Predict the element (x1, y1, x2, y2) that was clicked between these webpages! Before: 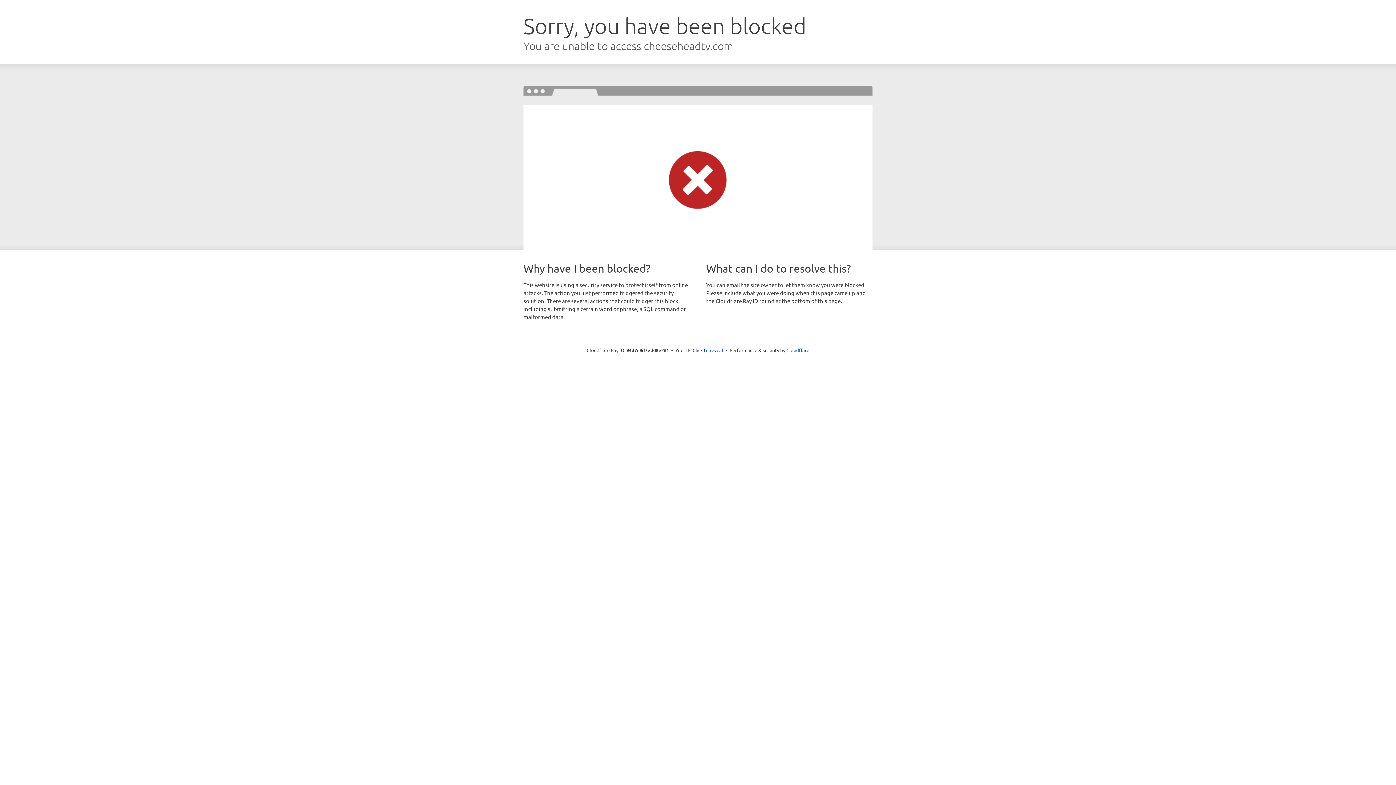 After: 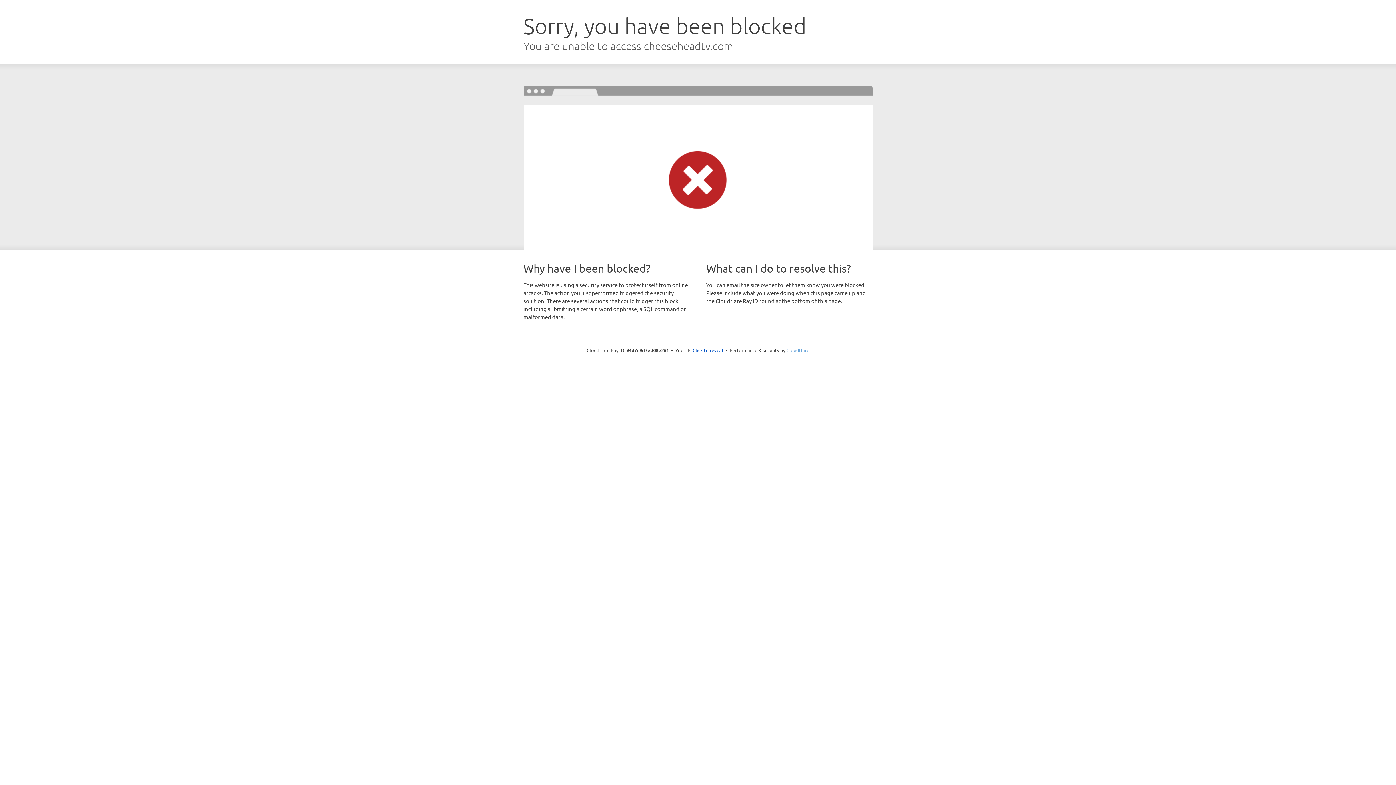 Action: label: Cloudflare bbox: (786, 347, 809, 353)